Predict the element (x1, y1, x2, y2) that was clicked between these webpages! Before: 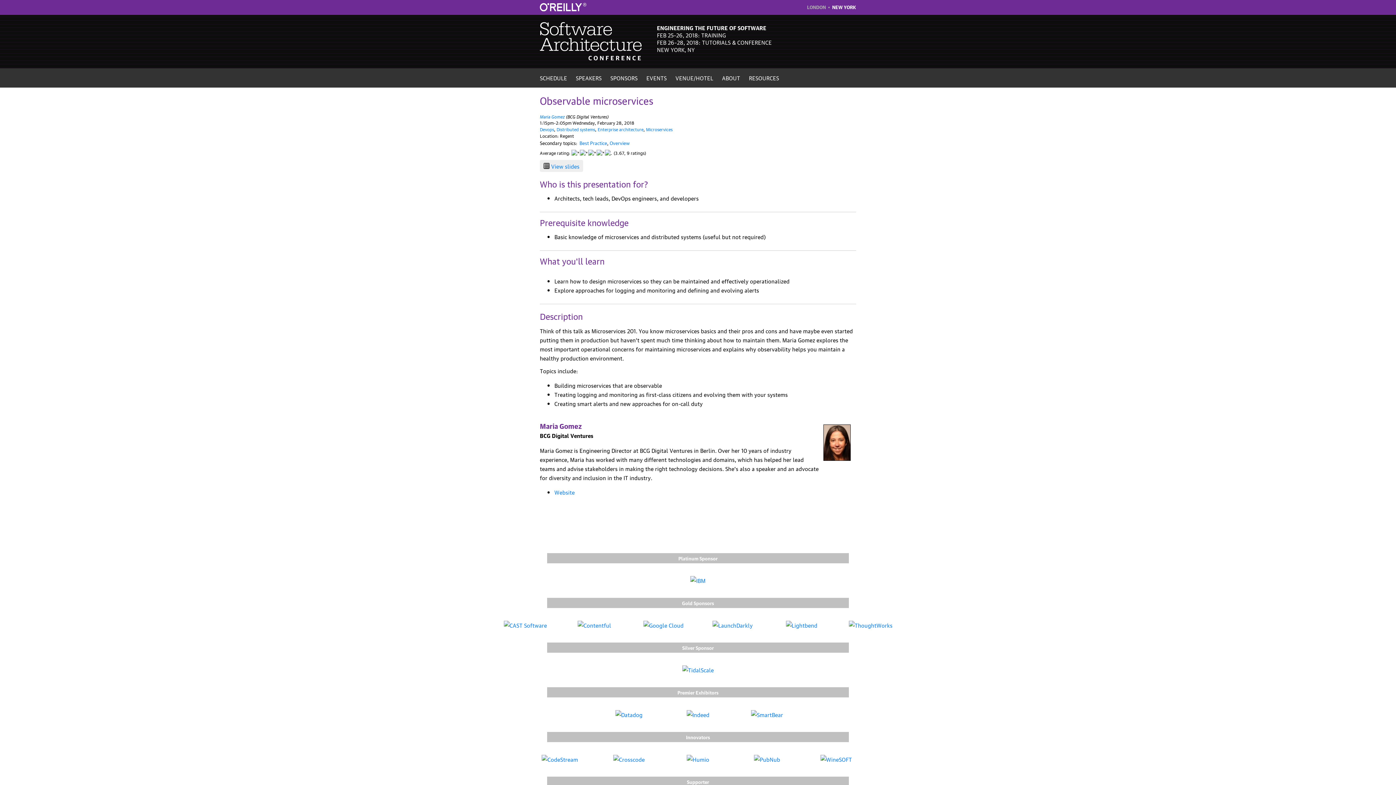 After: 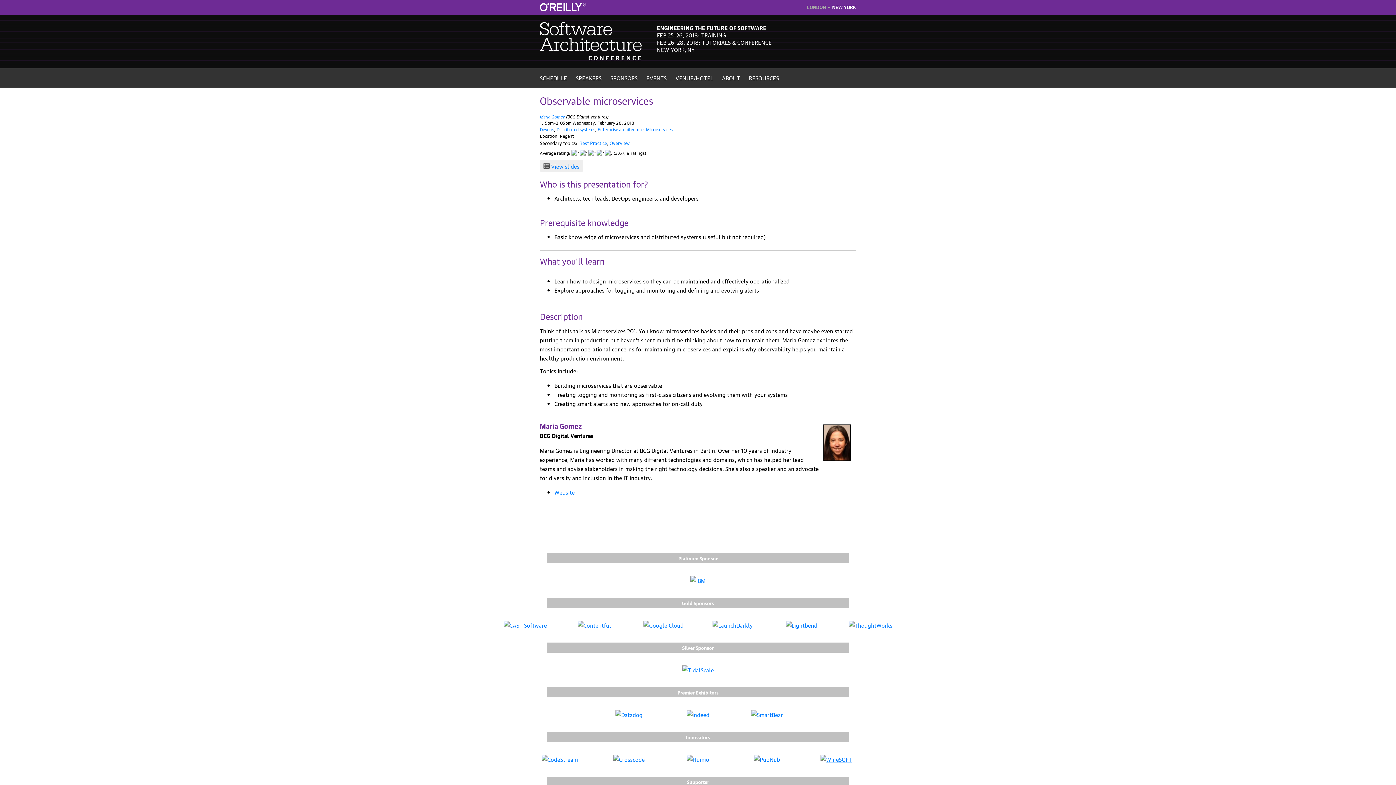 Action: bbox: (820, 755, 852, 763)